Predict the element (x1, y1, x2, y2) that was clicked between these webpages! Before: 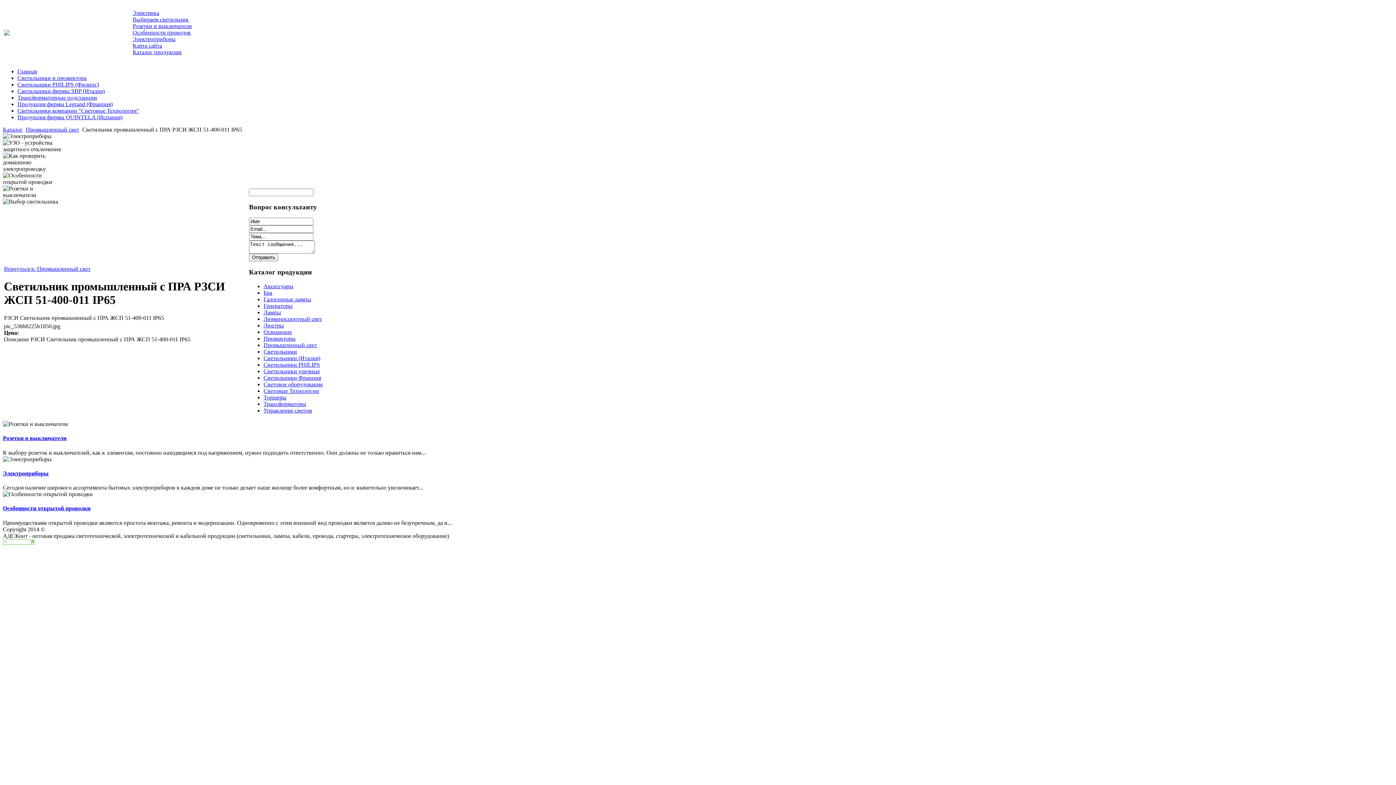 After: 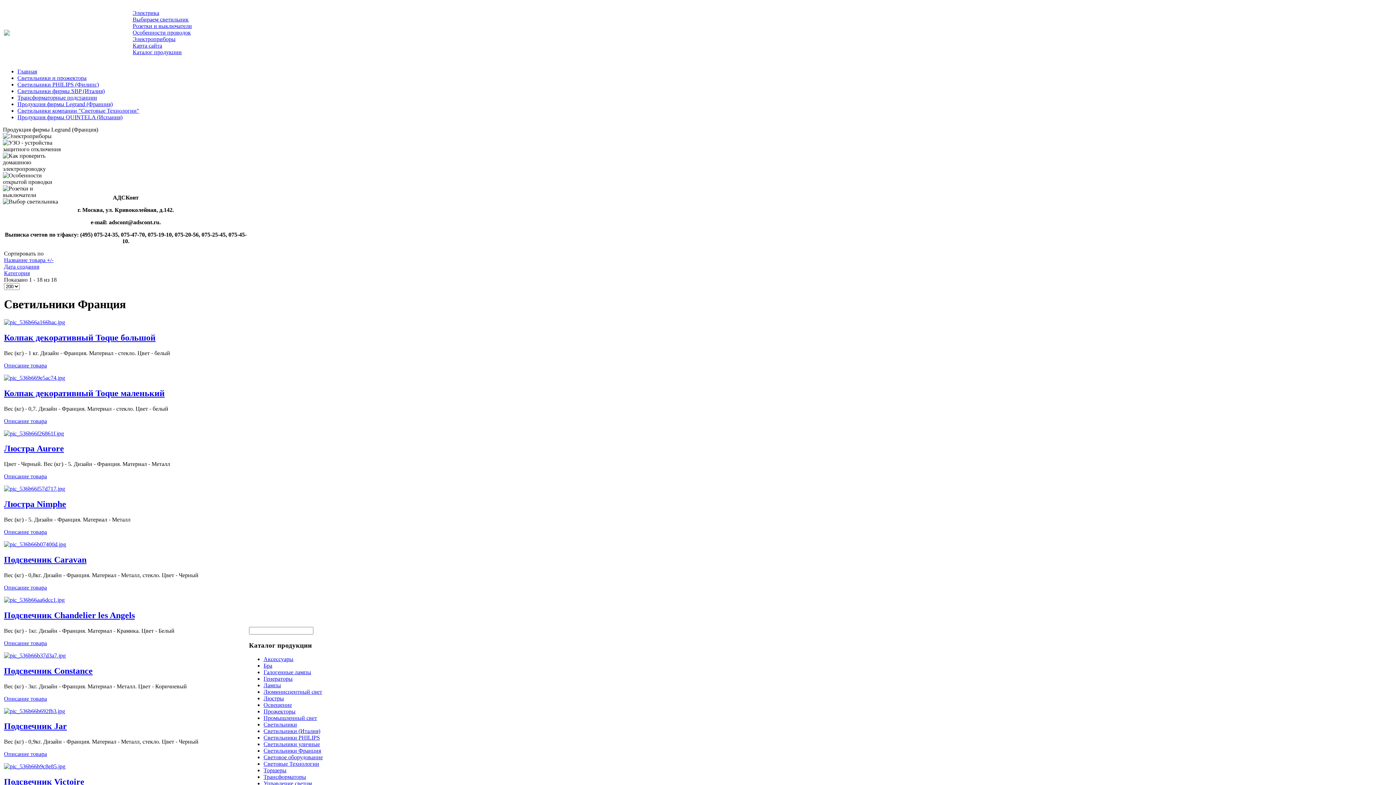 Action: bbox: (17, 101, 112, 107) label: Продукция фирмы Legrand (Франция)